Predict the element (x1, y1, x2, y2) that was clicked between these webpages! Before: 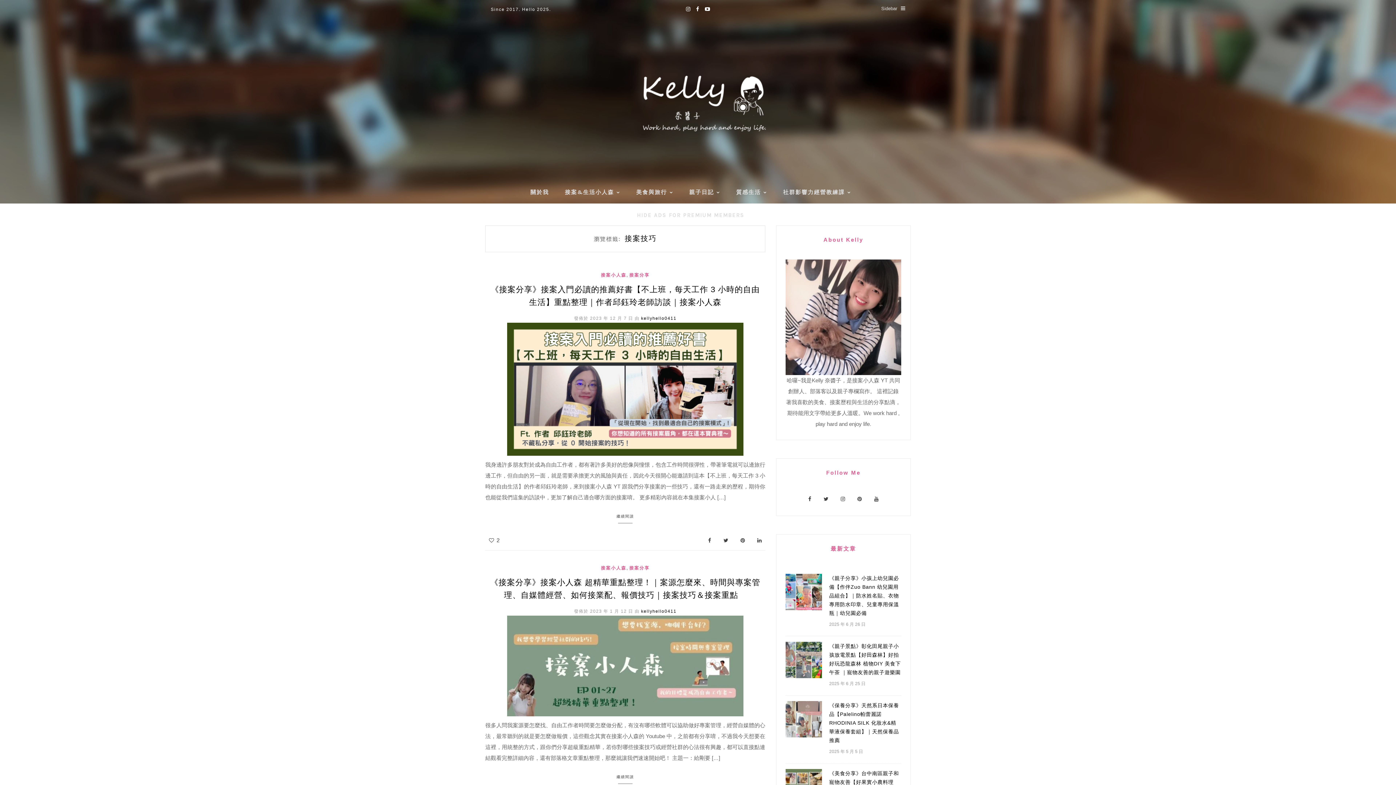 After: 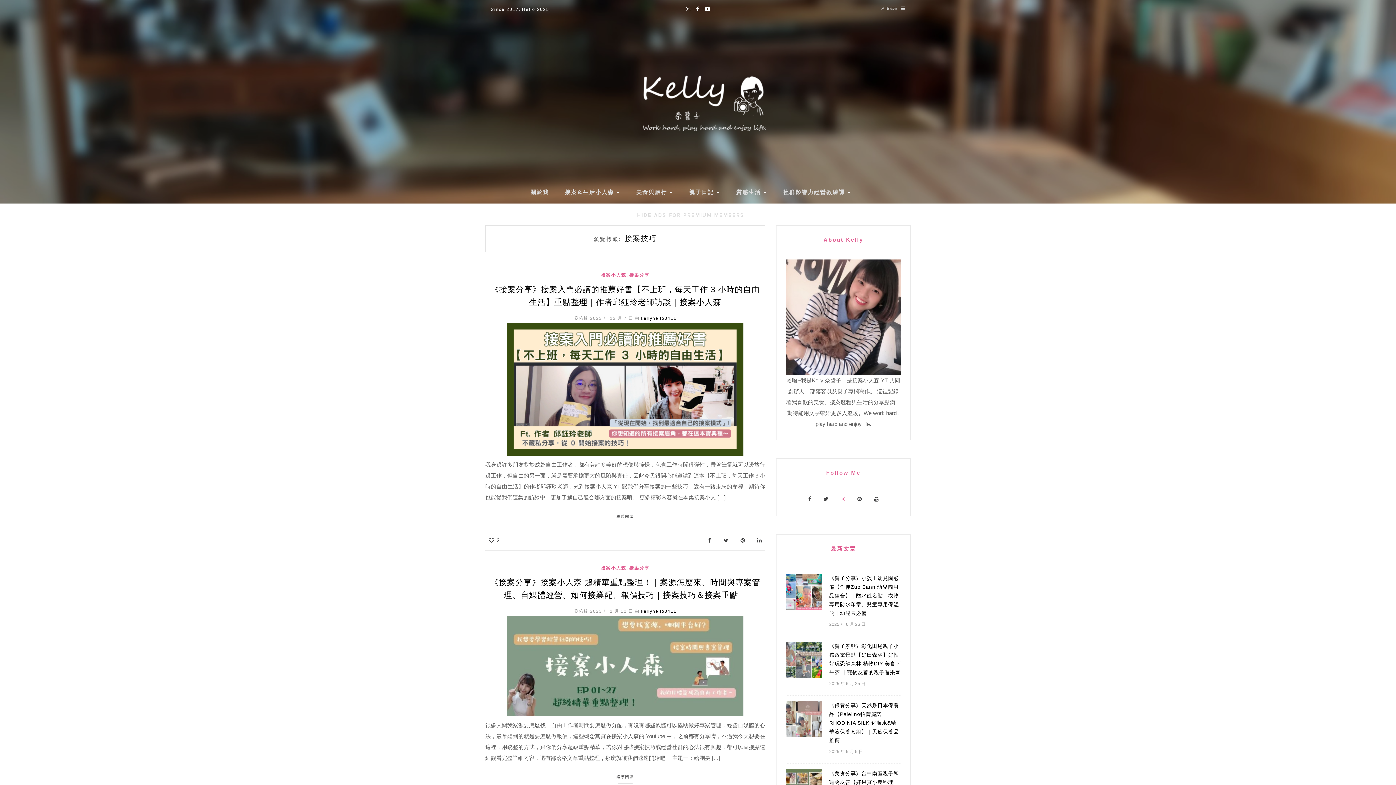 Action: bbox: (835, 496, 852, 502) label:  